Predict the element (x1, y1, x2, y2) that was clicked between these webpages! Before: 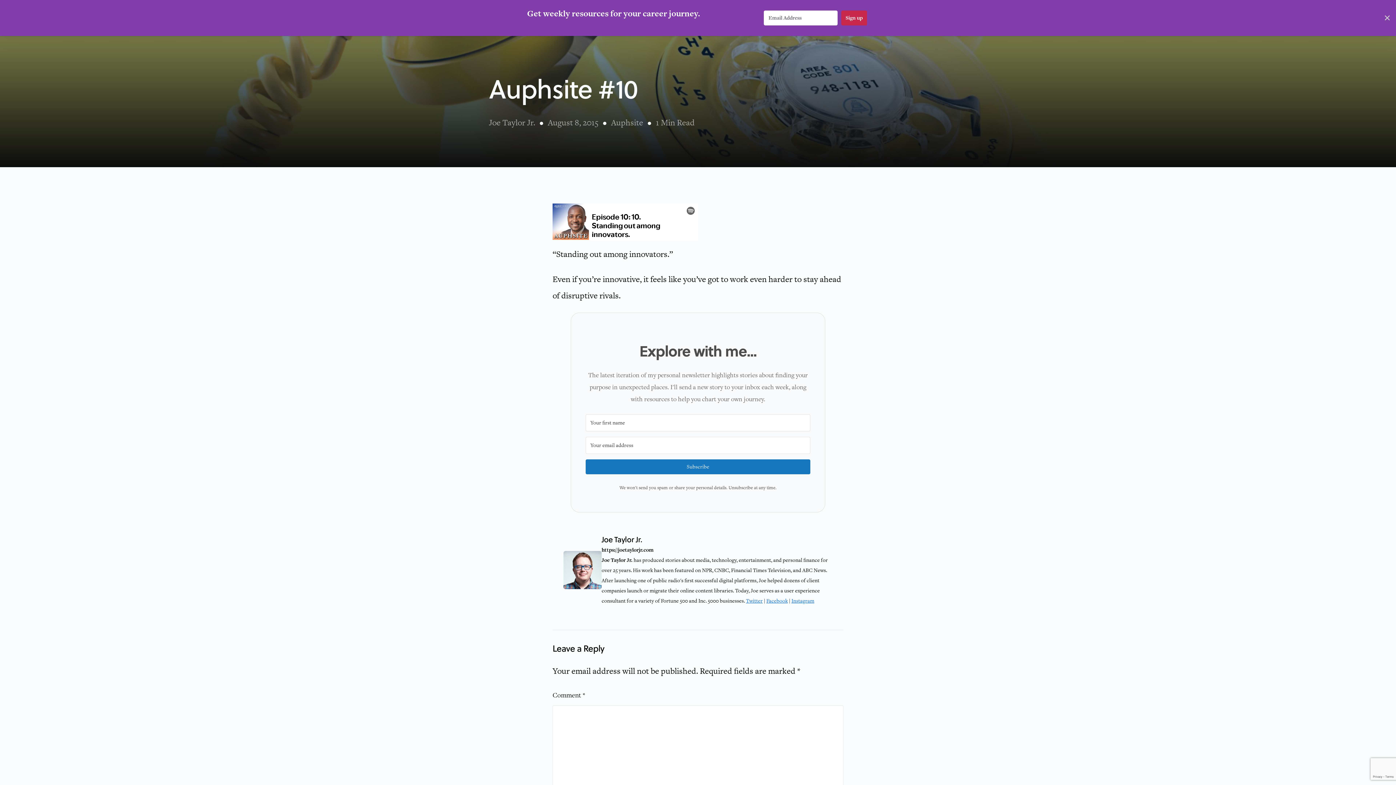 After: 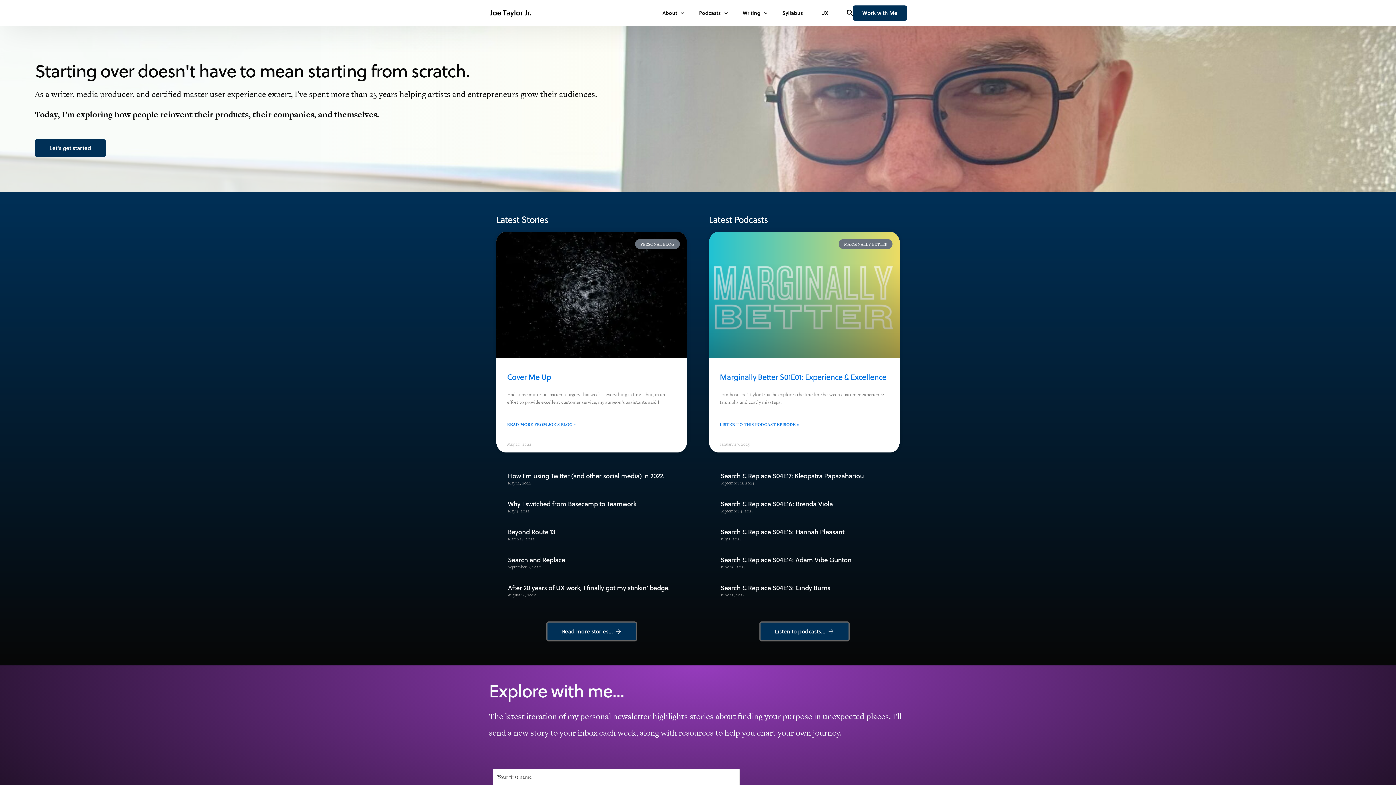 Action: label: https://joetaylorjr.com bbox: (601, 545, 832, 555)